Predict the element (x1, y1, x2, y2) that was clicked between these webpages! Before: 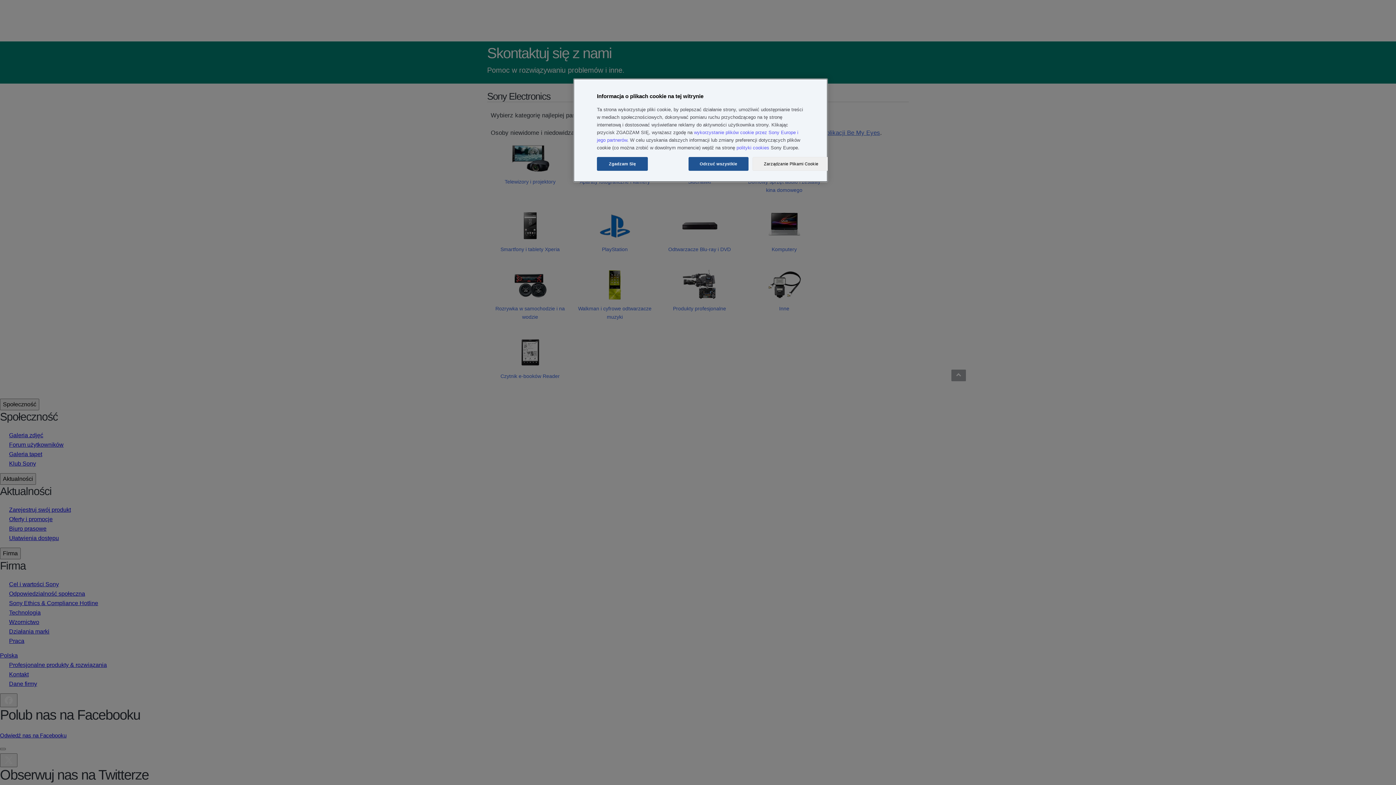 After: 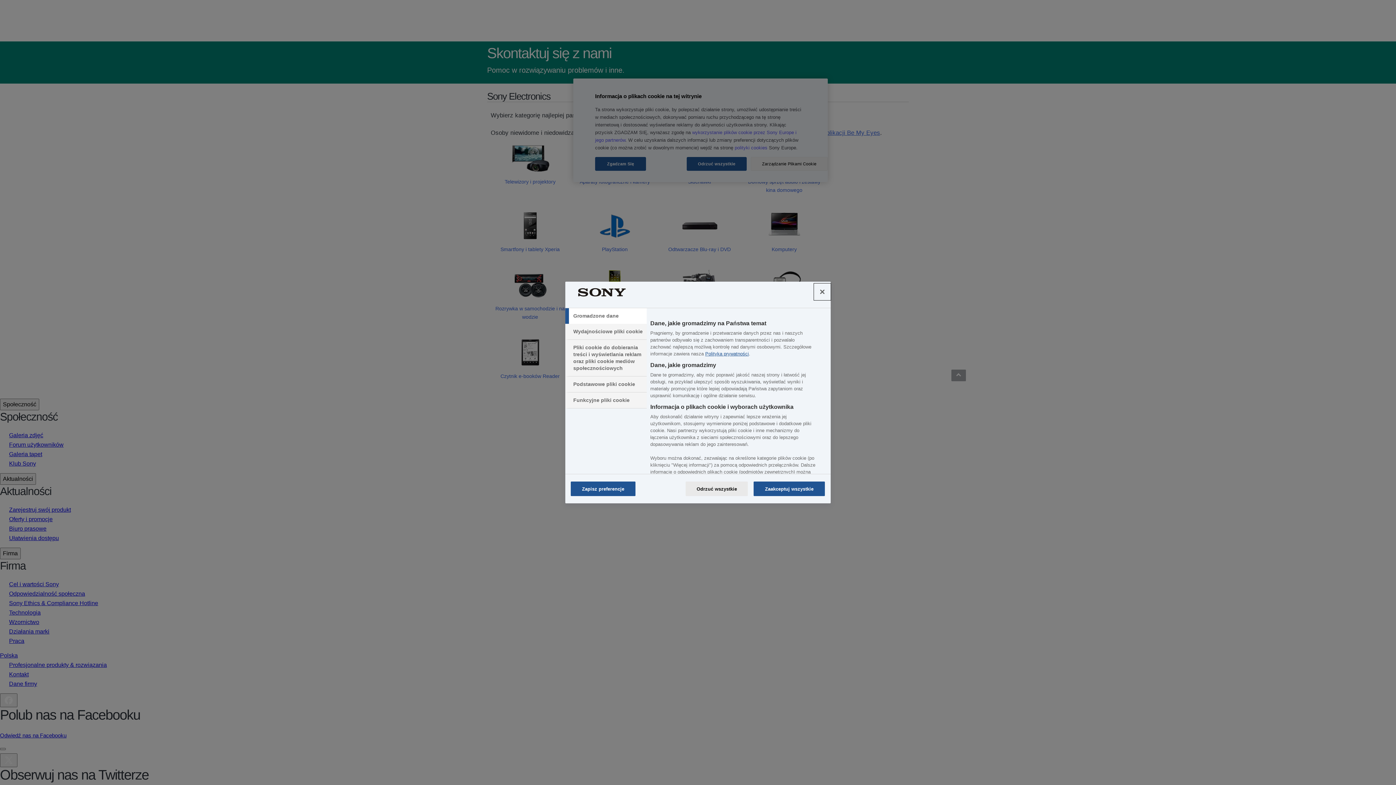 Action: label: Zarządzanie Plikami Cookie bbox: (752, 157, 829, 170)